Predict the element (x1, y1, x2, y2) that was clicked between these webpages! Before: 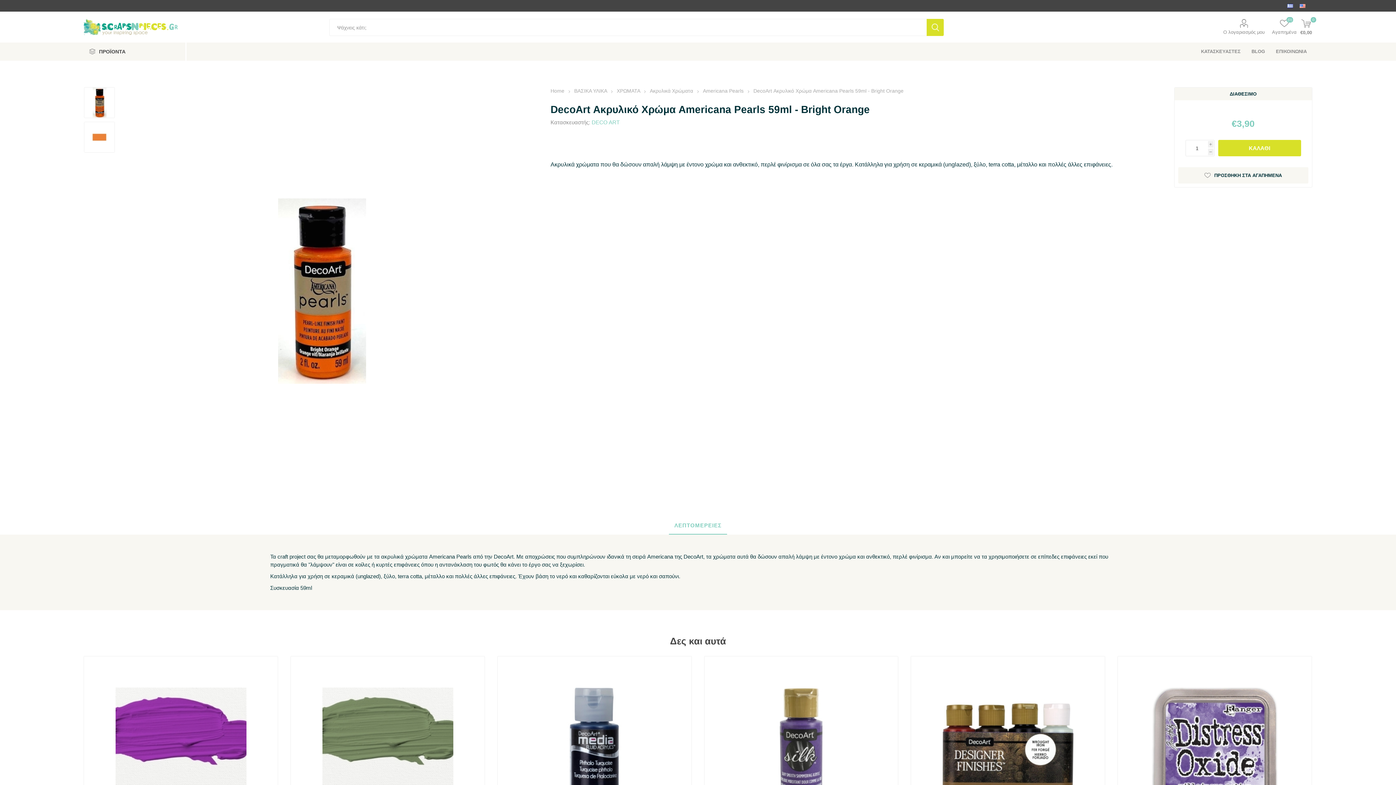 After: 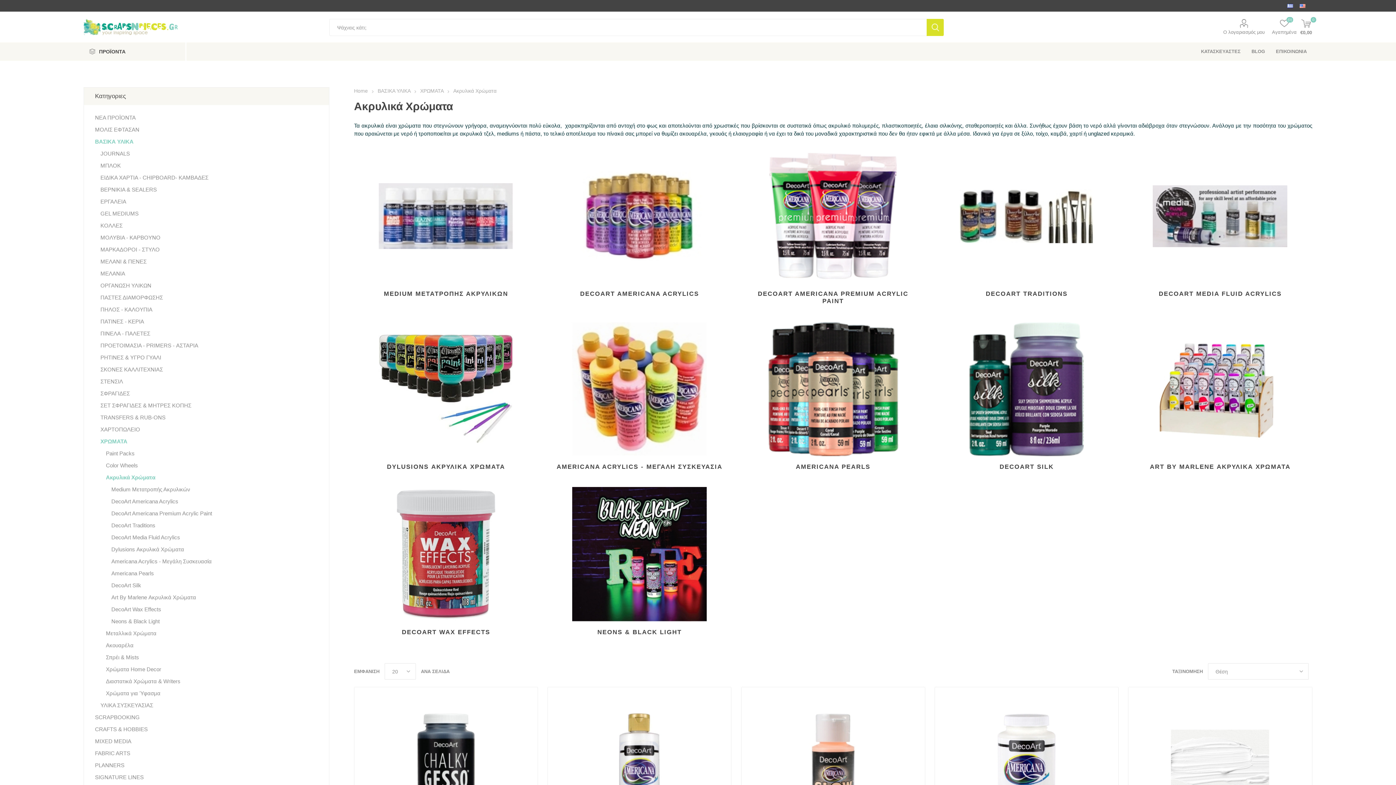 Action: bbox: (650, 88, 694, 93) label: Ακρυλικά Χρώματα 